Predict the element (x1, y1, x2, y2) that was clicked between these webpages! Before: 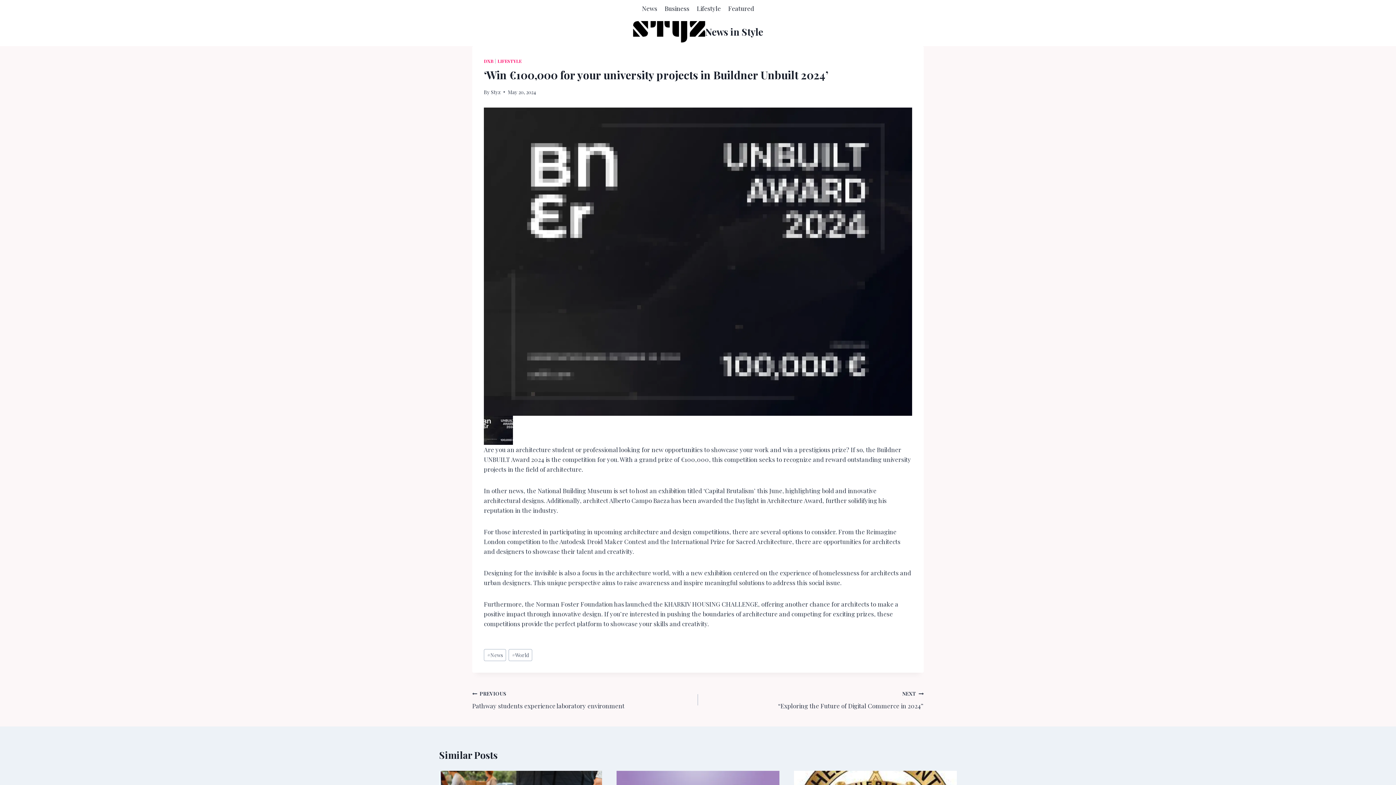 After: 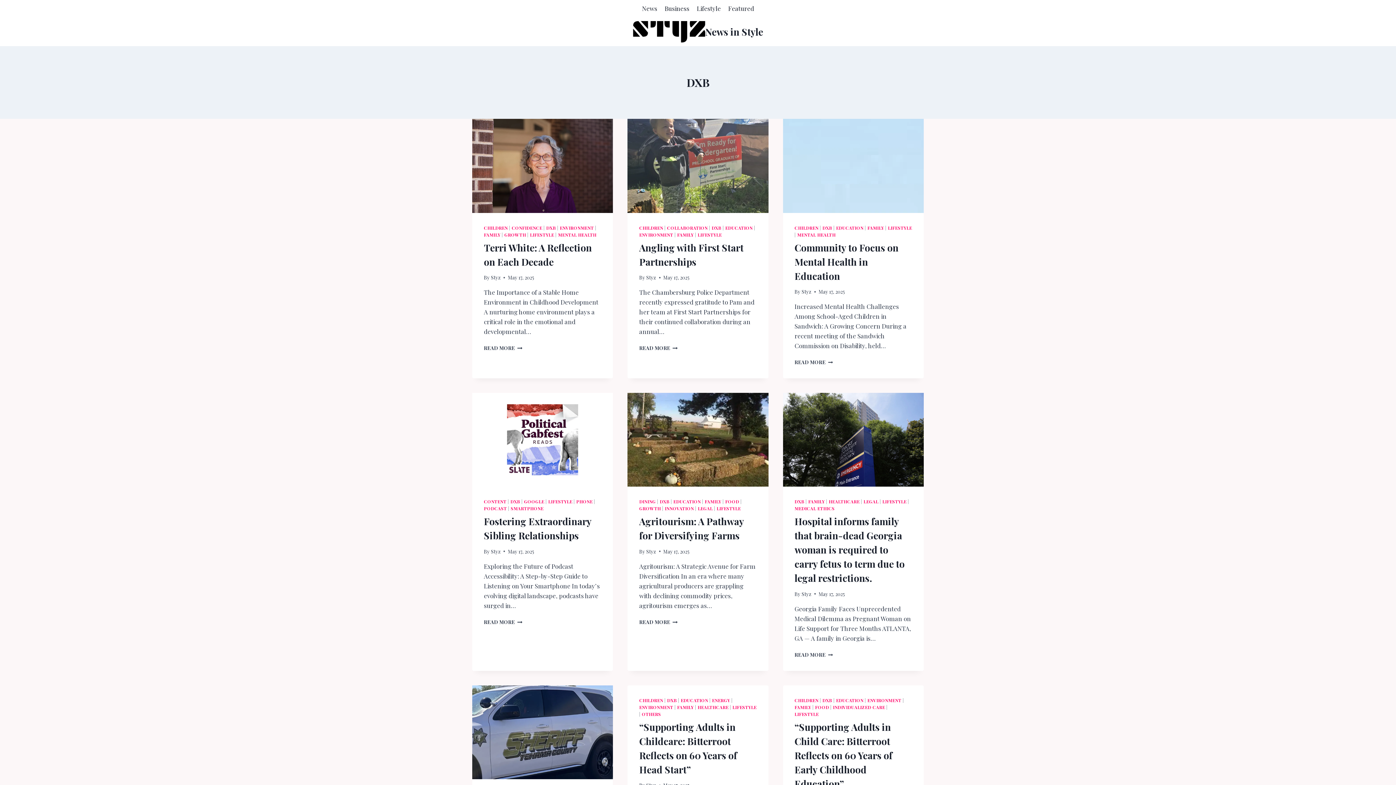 Action: label: DXB bbox: (484, 58, 493, 64)